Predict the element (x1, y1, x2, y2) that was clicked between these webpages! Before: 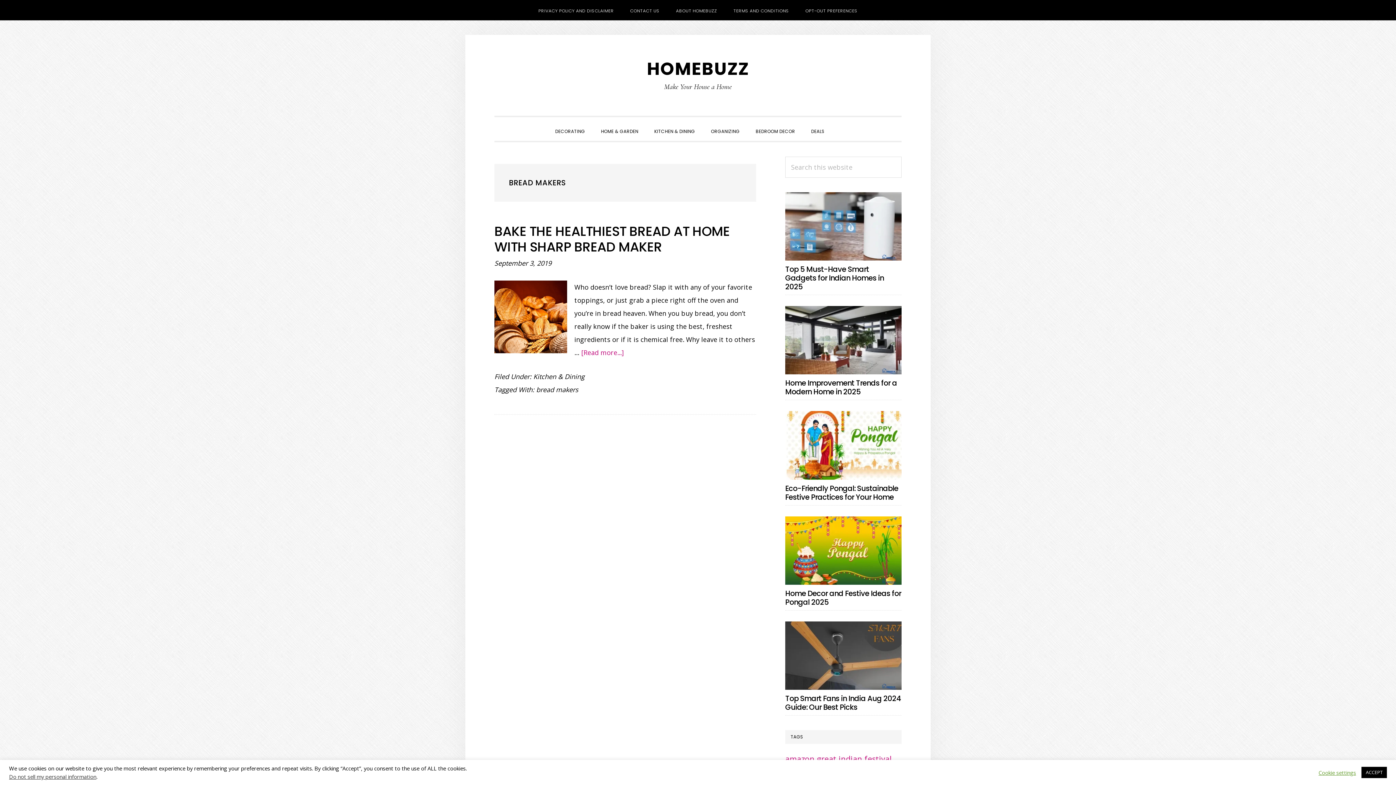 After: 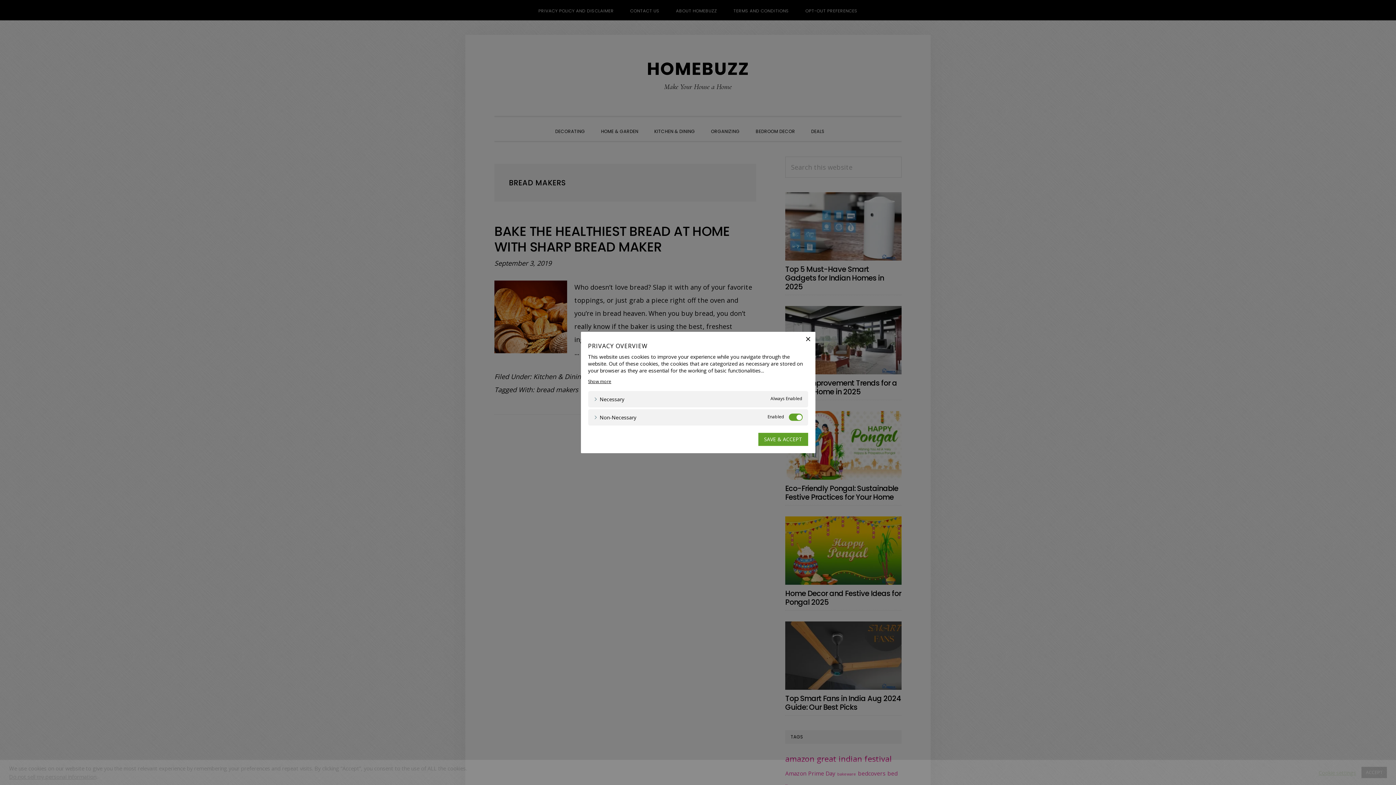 Action: bbox: (1318, 769, 1356, 776) label: Cookie settings